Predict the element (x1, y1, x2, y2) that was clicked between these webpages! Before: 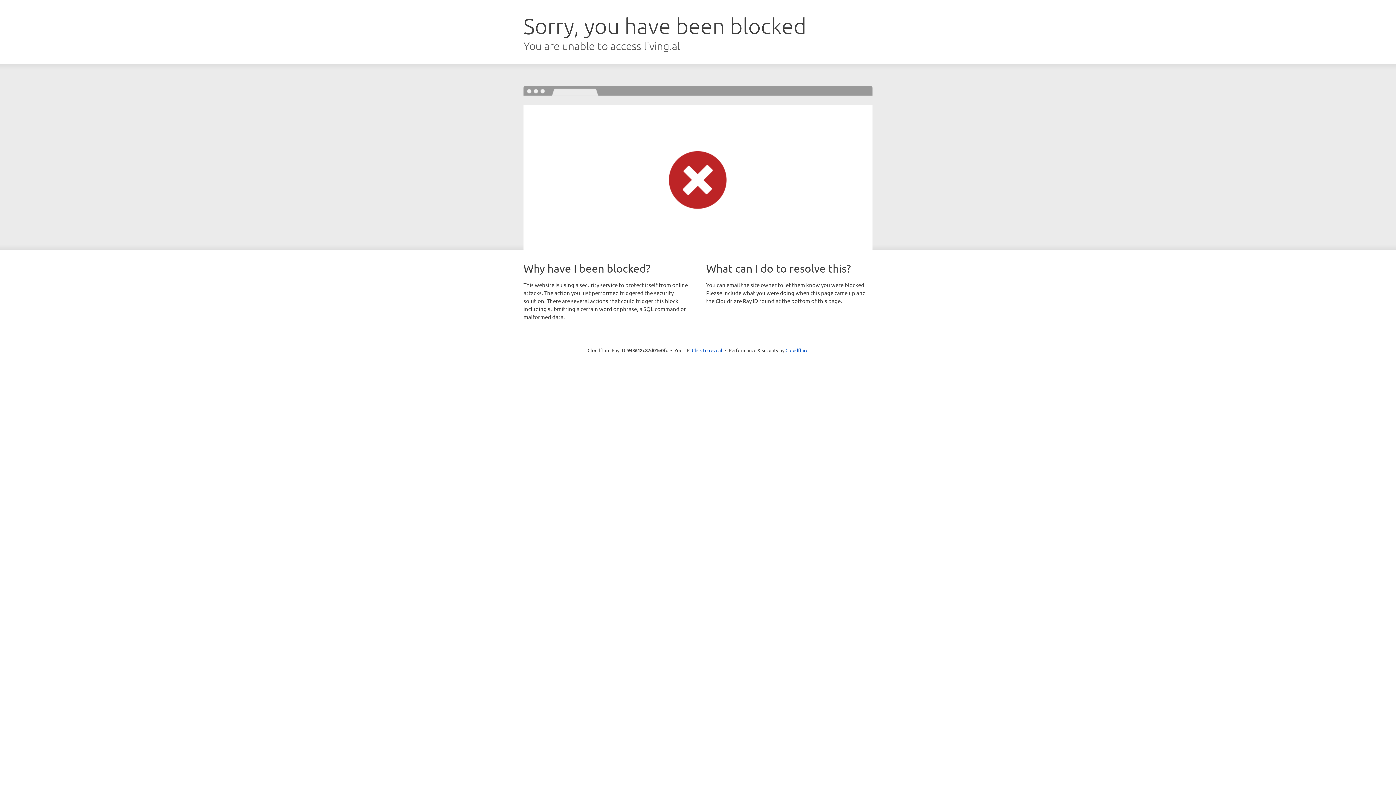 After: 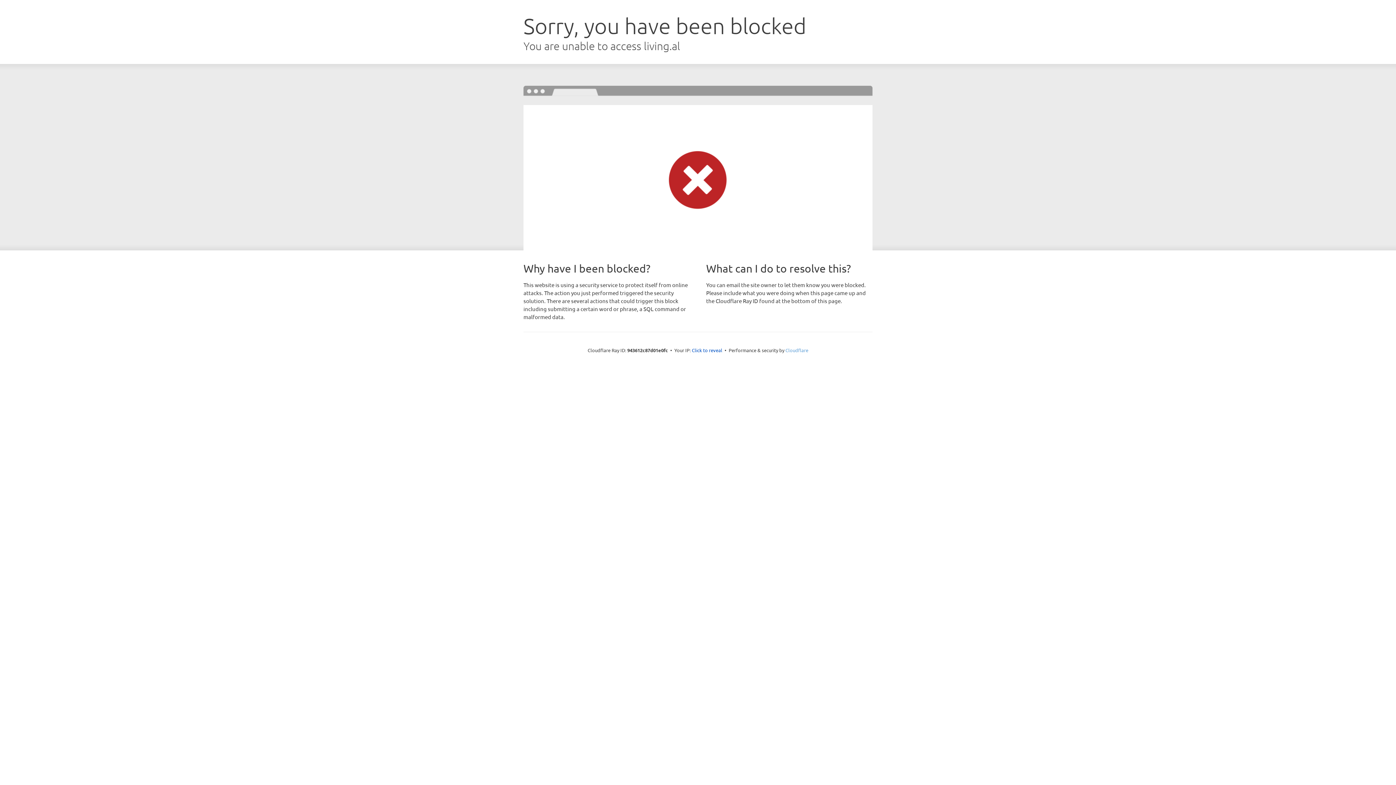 Action: bbox: (785, 347, 808, 353) label: Cloudflare